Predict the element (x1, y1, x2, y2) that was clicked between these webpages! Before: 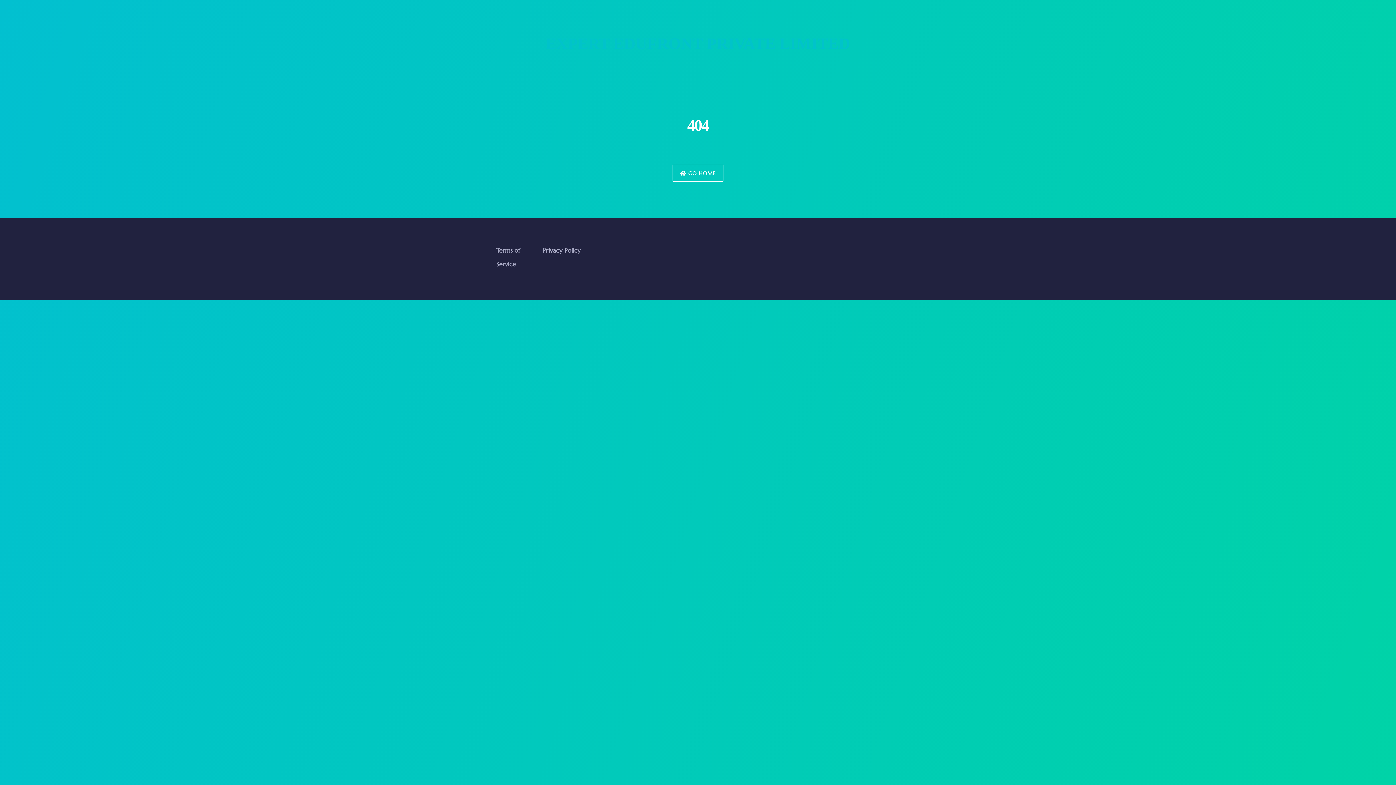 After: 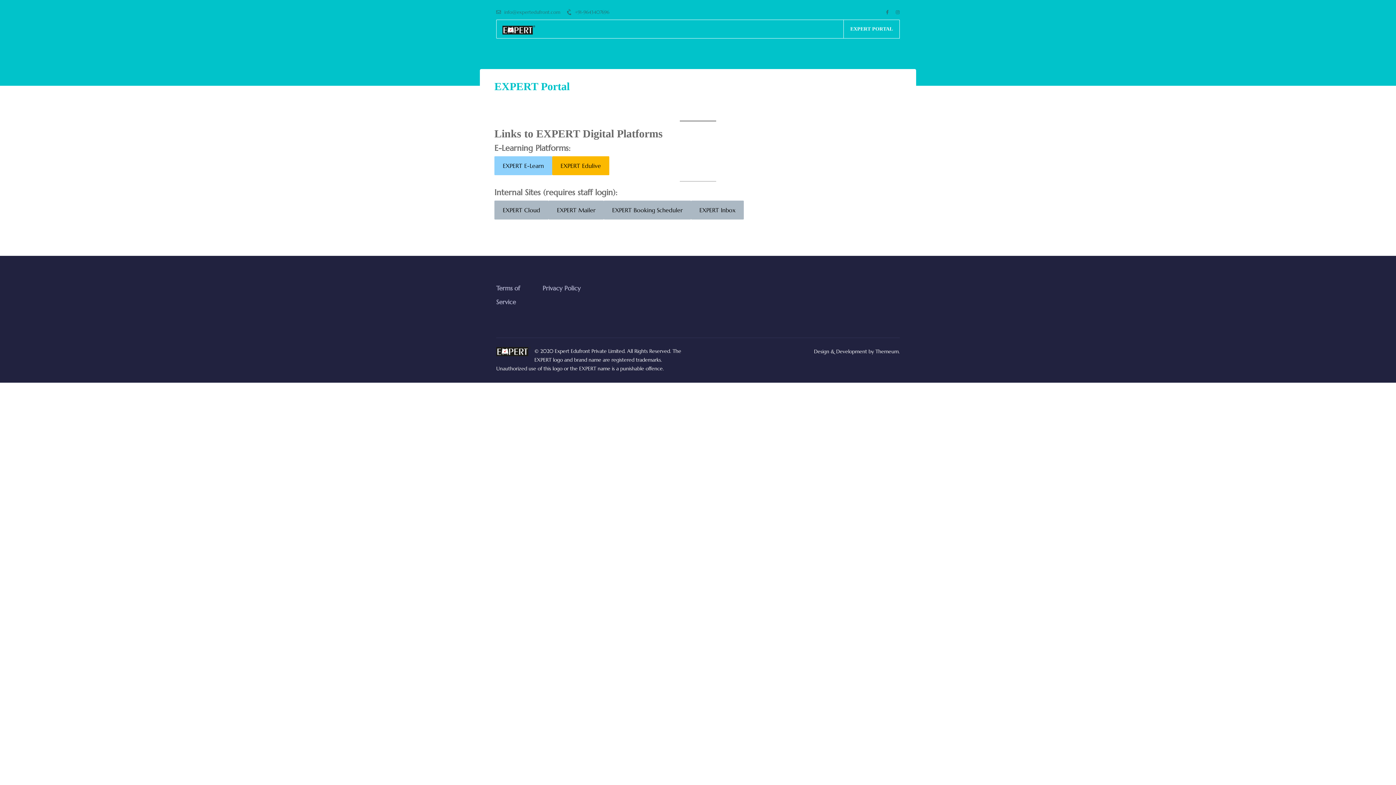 Action: bbox: (545, 36, 850, 54) label: EXPERT EDUFRONT PRIVATE LIMITED